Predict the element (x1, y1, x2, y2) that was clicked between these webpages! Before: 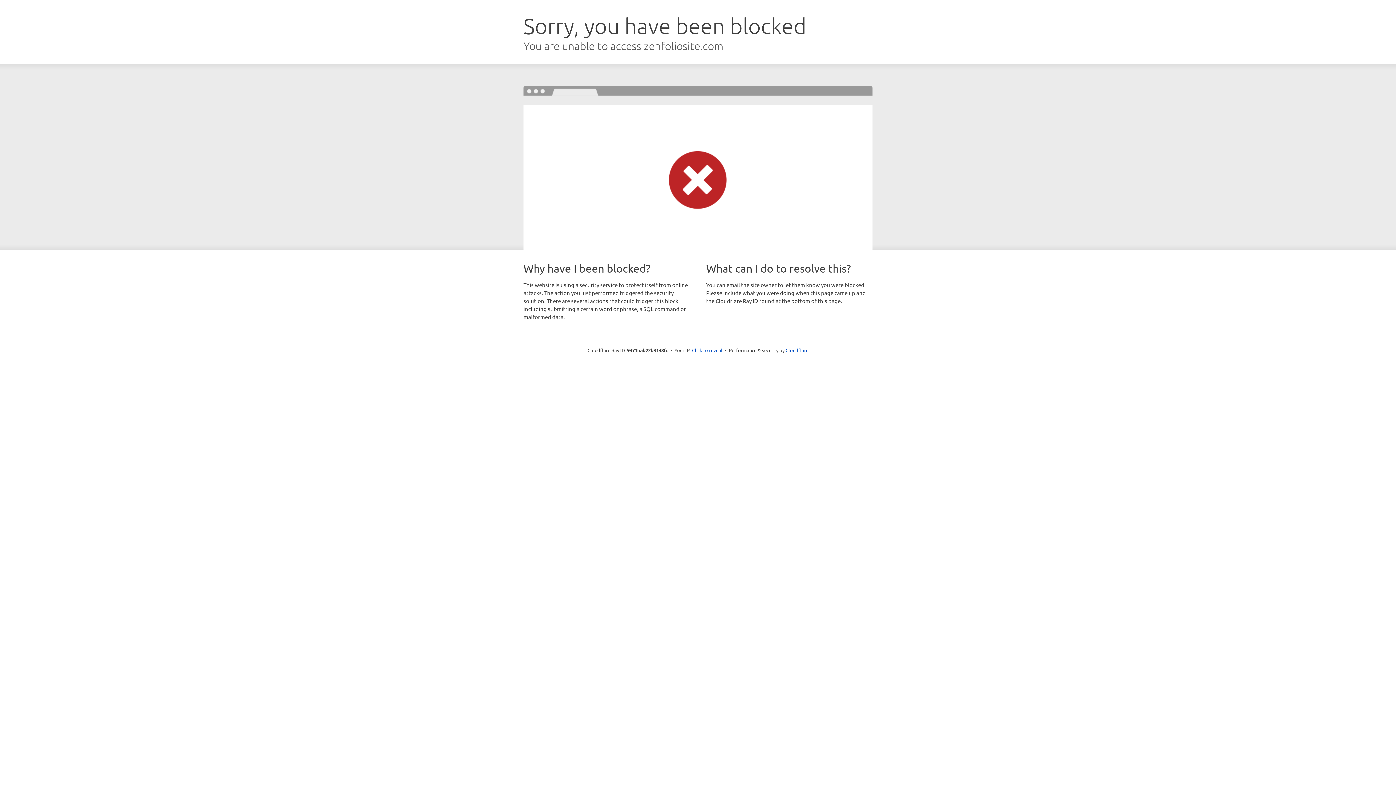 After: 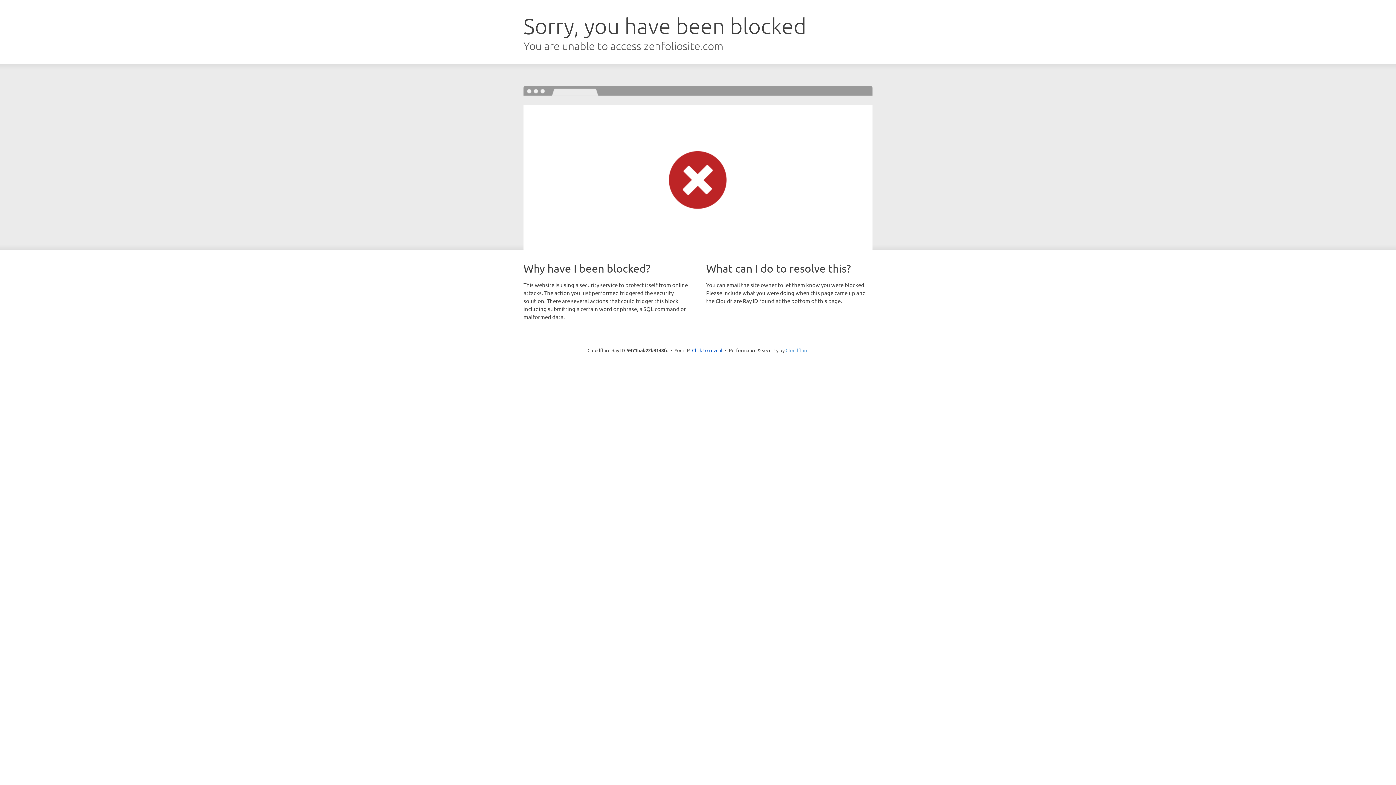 Action: bbox: (785, 347, 808, 353) label: Cloudflare